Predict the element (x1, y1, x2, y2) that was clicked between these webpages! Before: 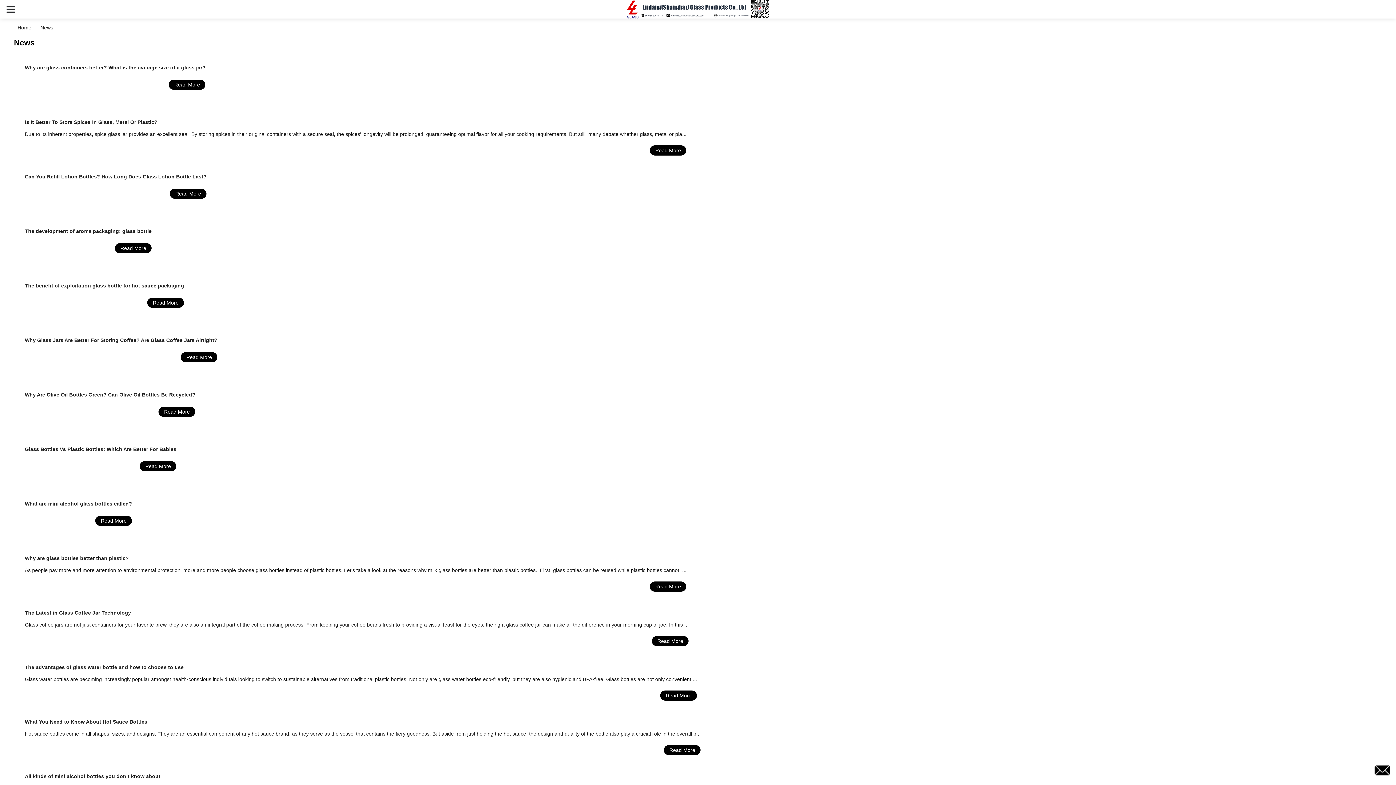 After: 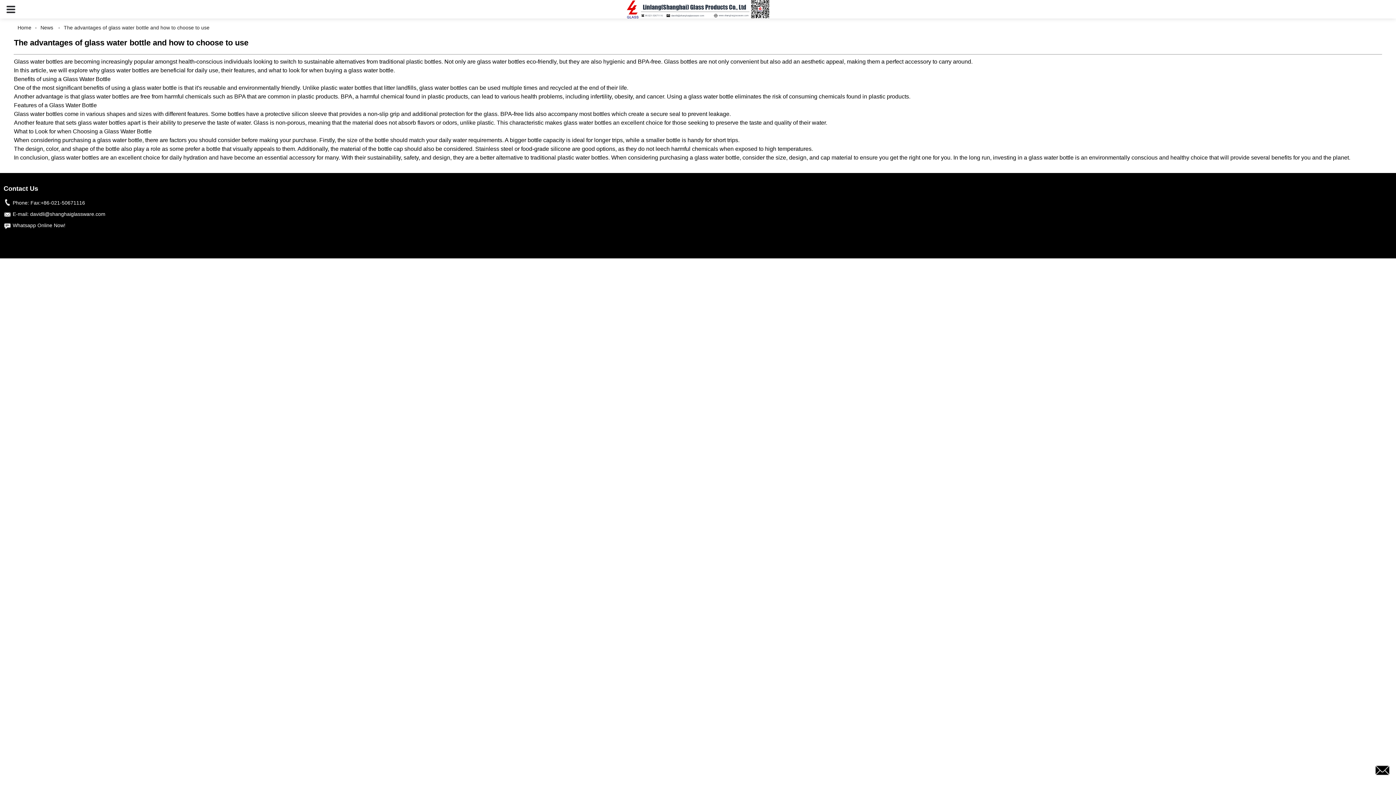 Action: bbox: (660, 690, 697, 701) label: Read More